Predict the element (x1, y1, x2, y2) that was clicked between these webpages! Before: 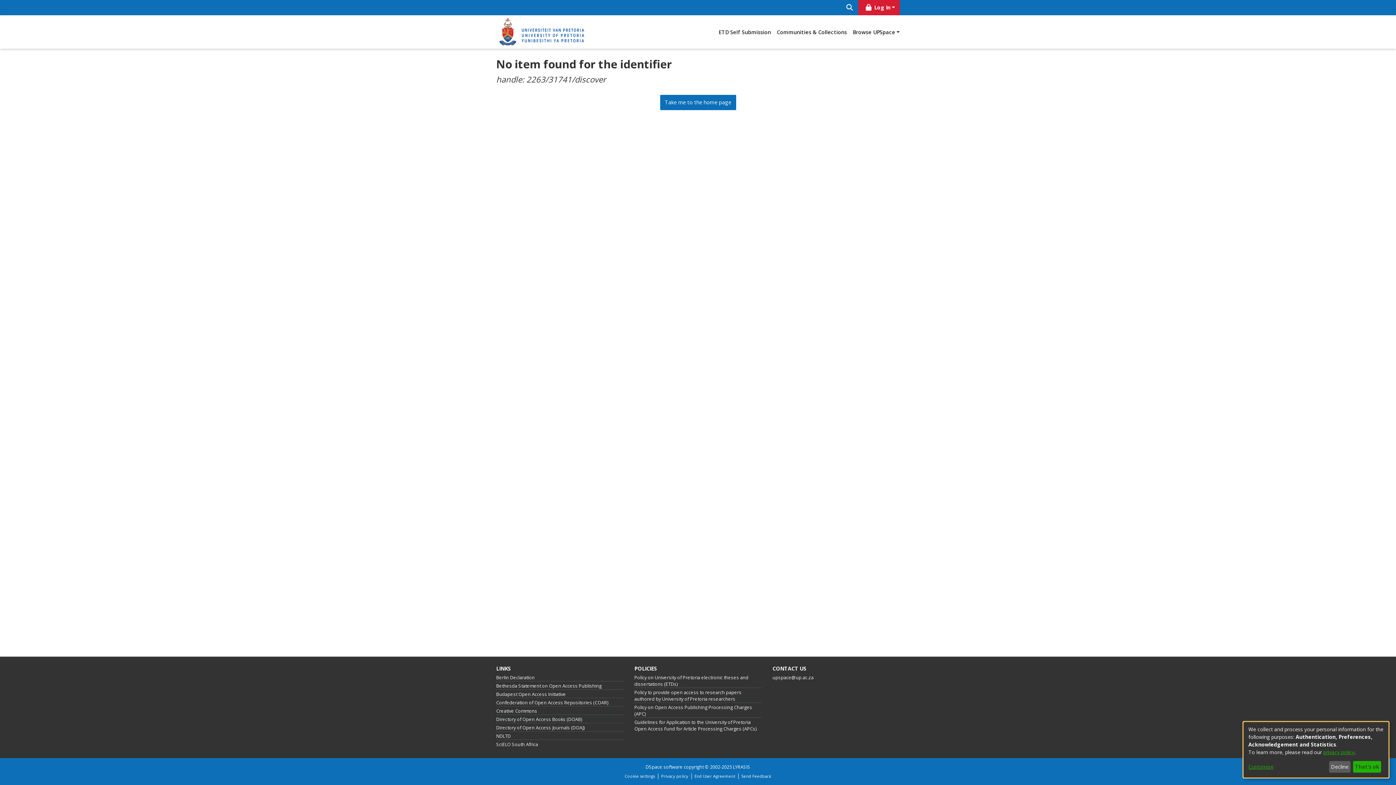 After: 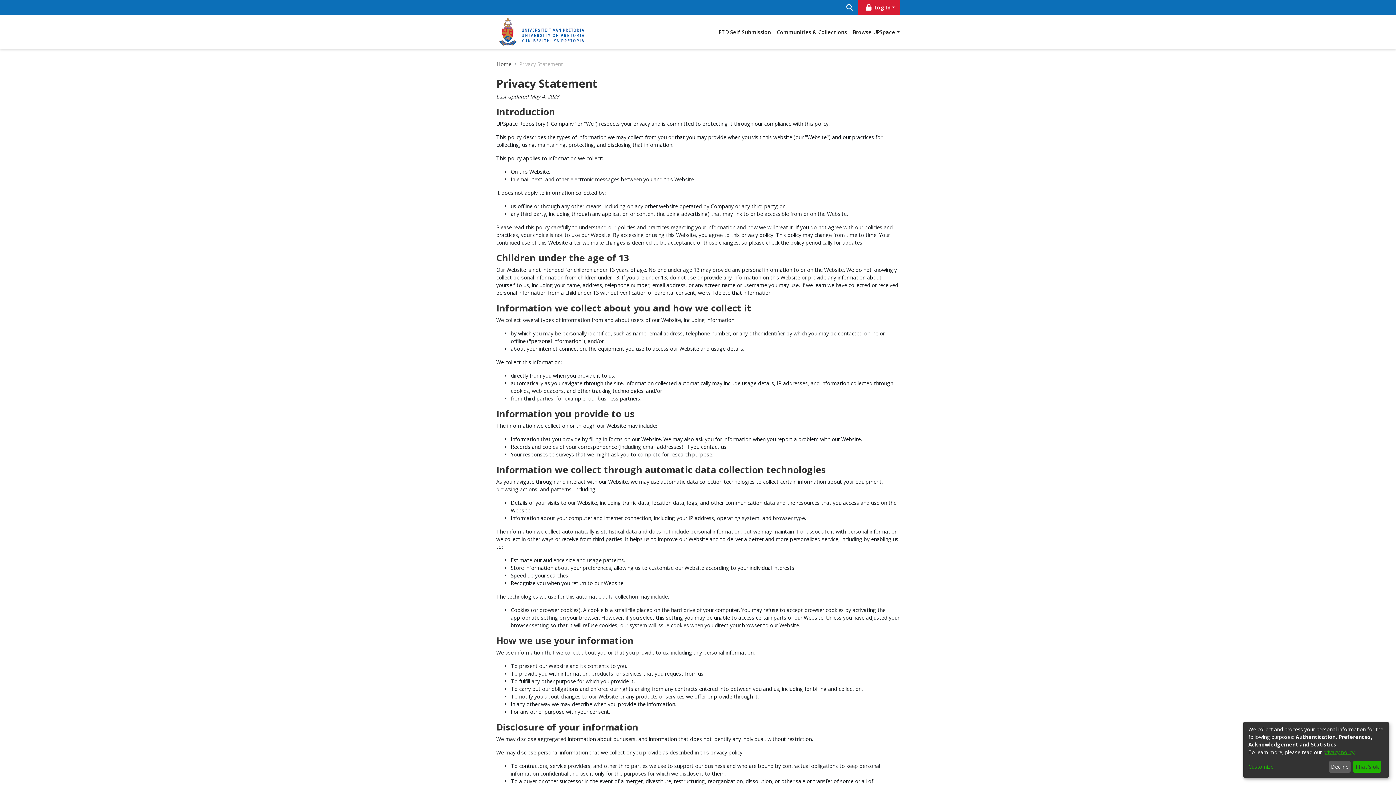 Action: label: Privacy policy bbox: (658, 773, 691, 779)